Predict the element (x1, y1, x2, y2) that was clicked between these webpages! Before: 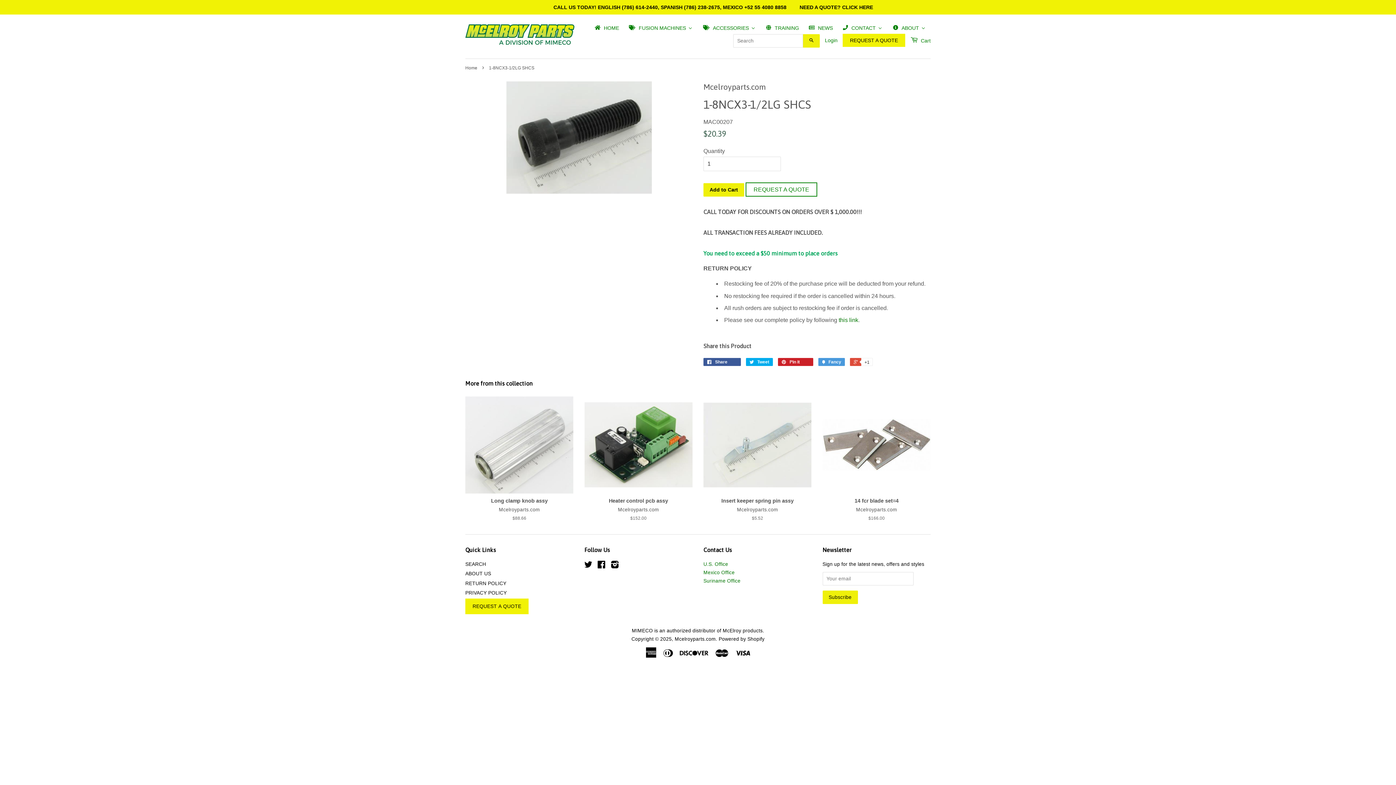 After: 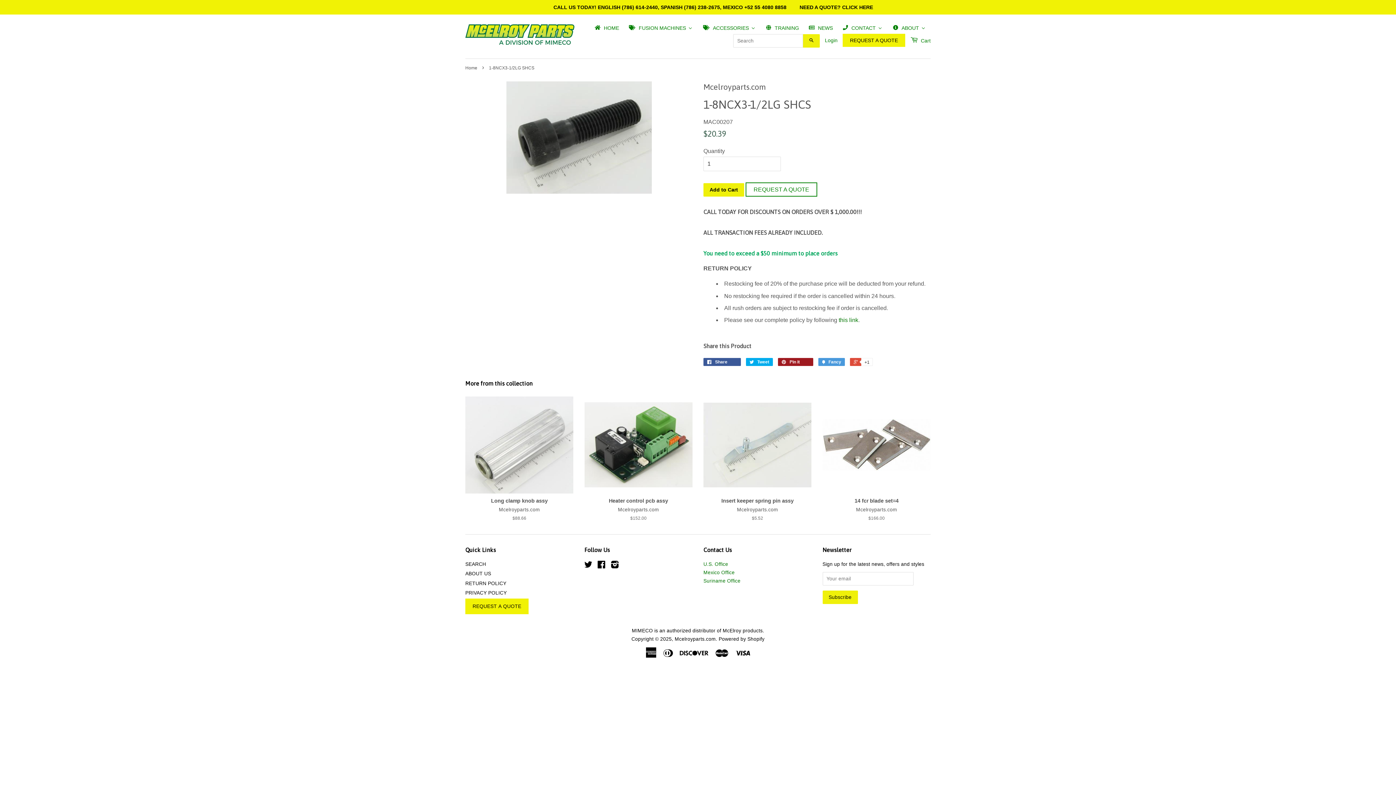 Action: bbox: (778, 358, 813, 366) label:  Pin it 0